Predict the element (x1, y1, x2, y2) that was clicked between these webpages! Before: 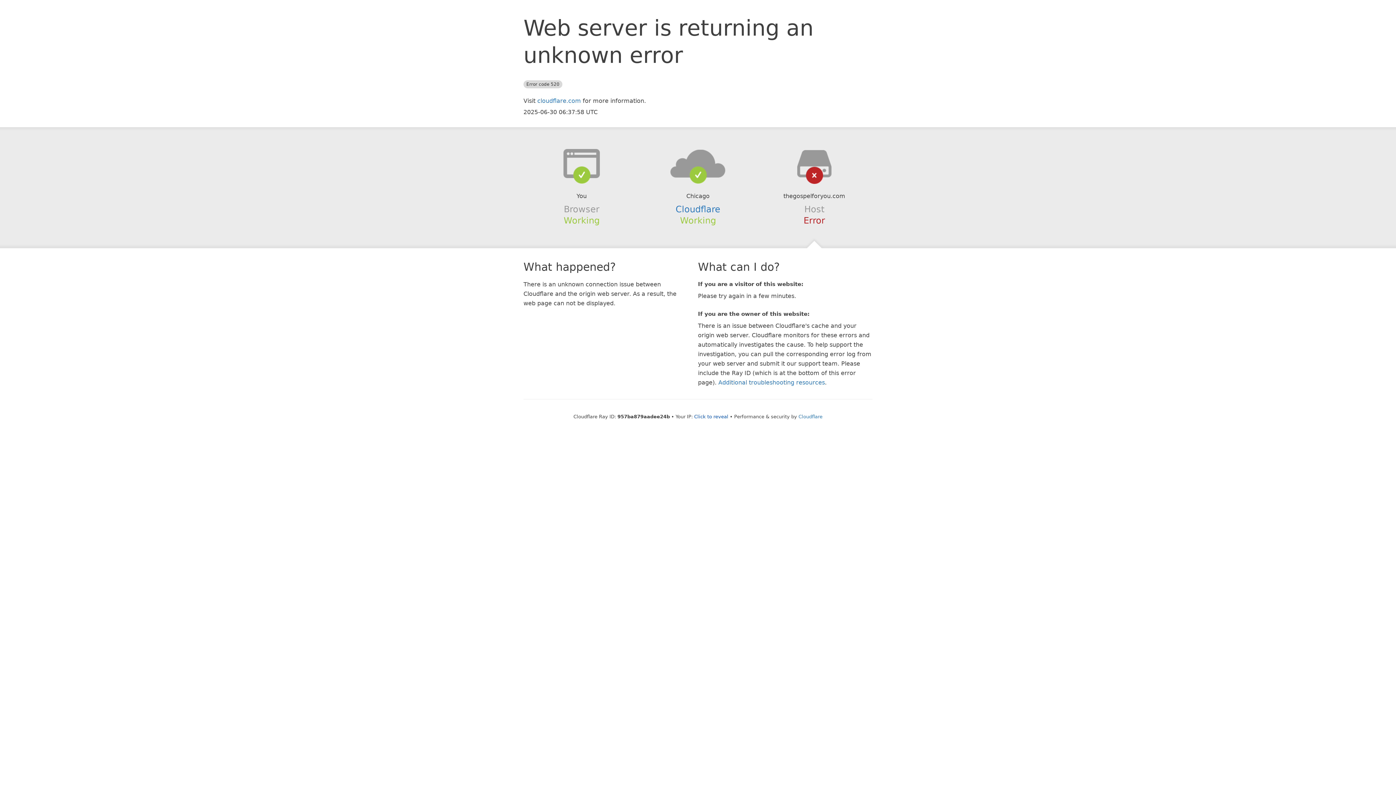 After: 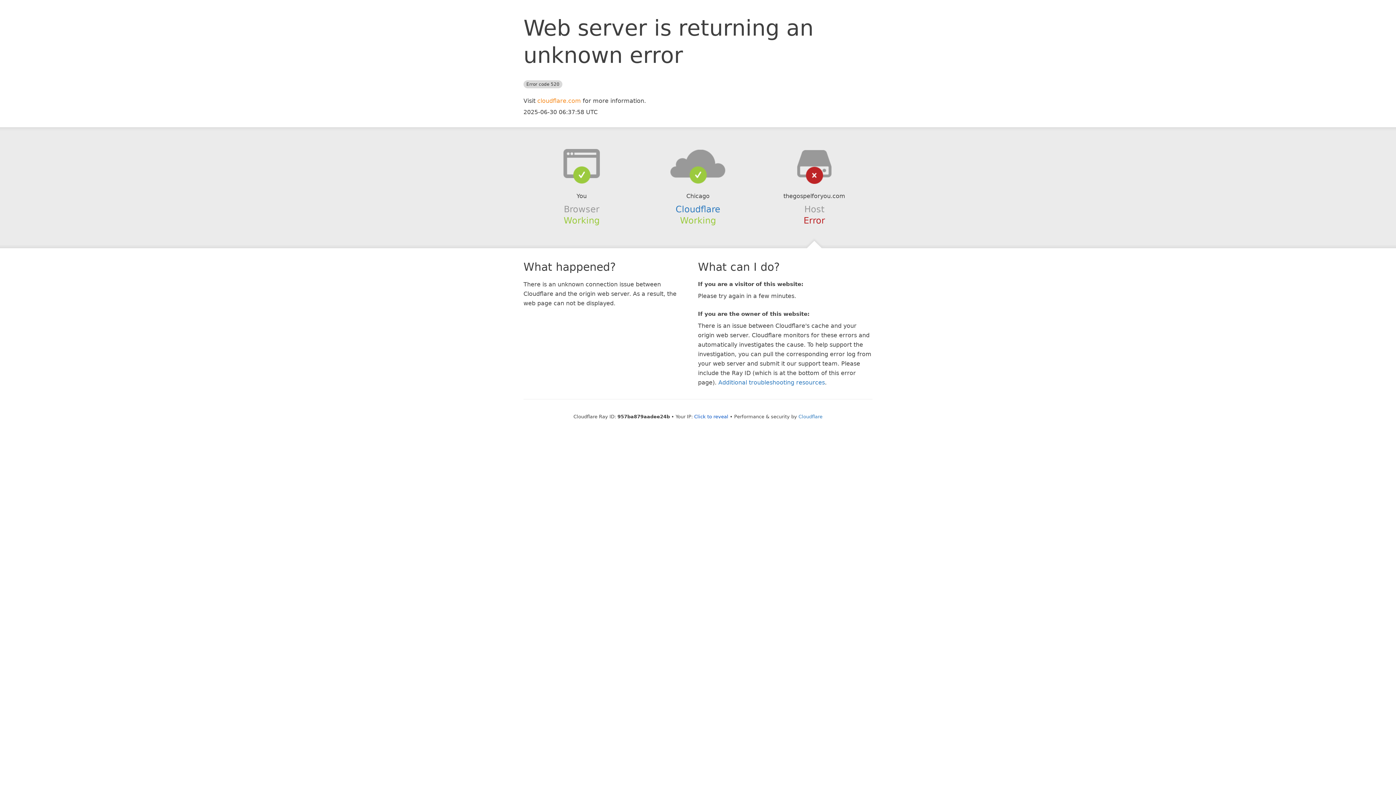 Action: label: cloudflare.com bbox: (537, 97, 581, 104)